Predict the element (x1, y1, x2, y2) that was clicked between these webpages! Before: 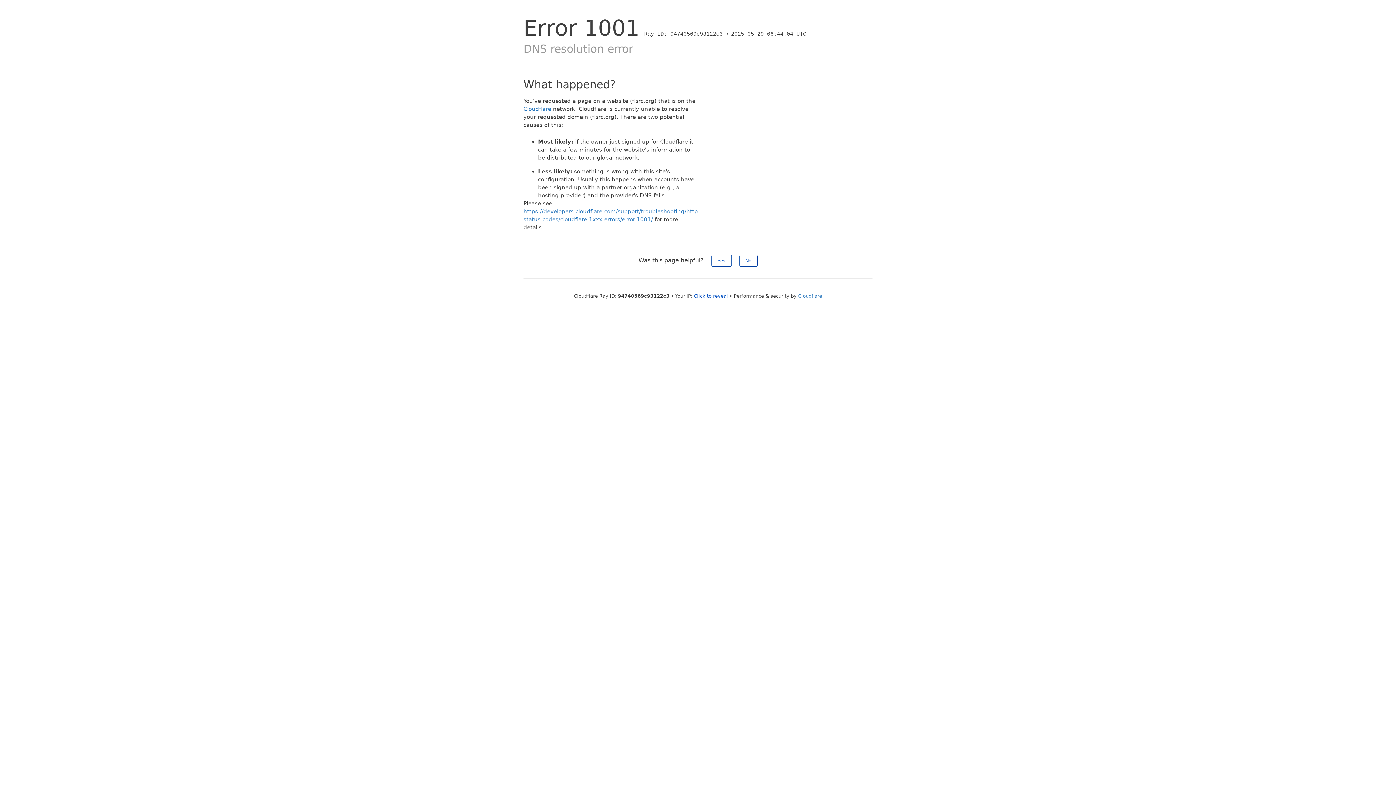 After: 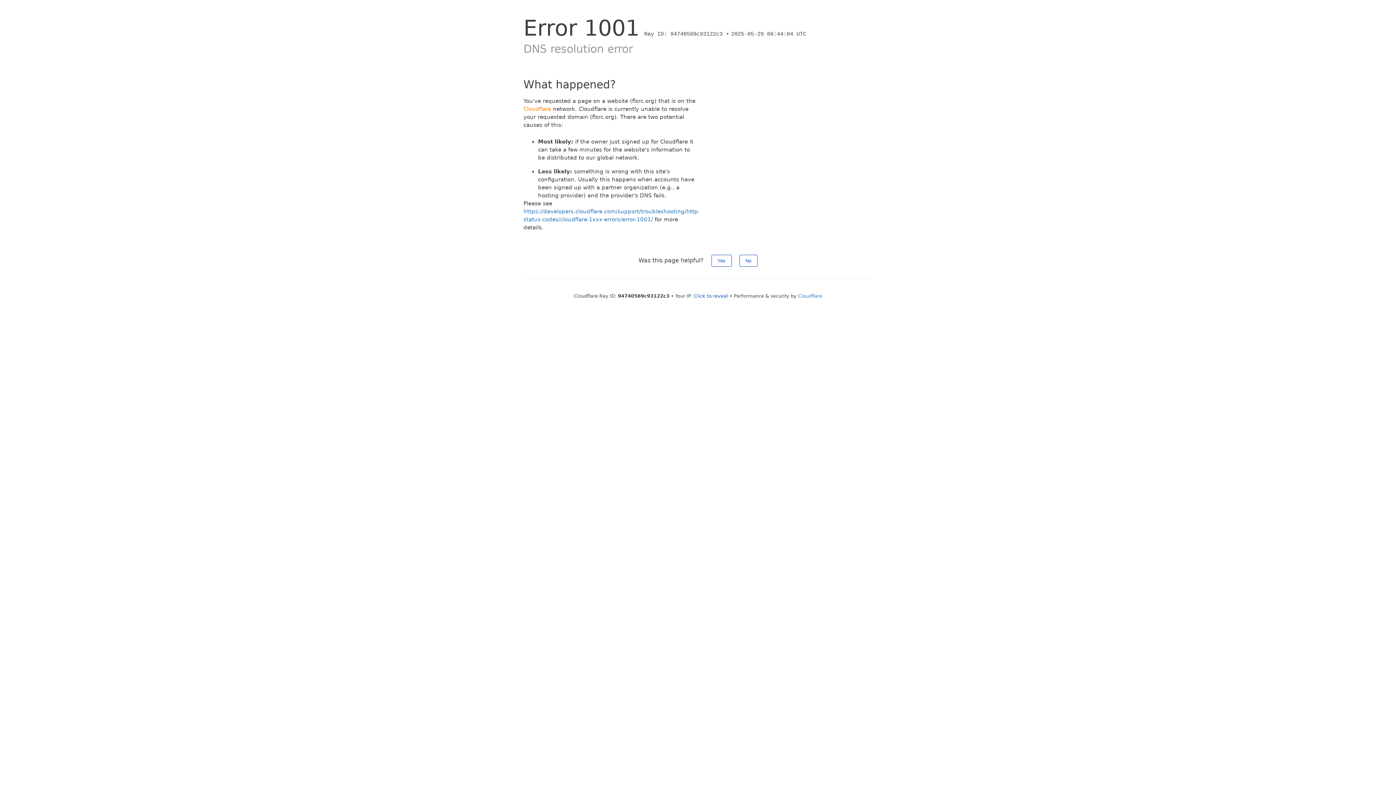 Action: bbox: (523, 105, 551, 112) label: Cloudflare